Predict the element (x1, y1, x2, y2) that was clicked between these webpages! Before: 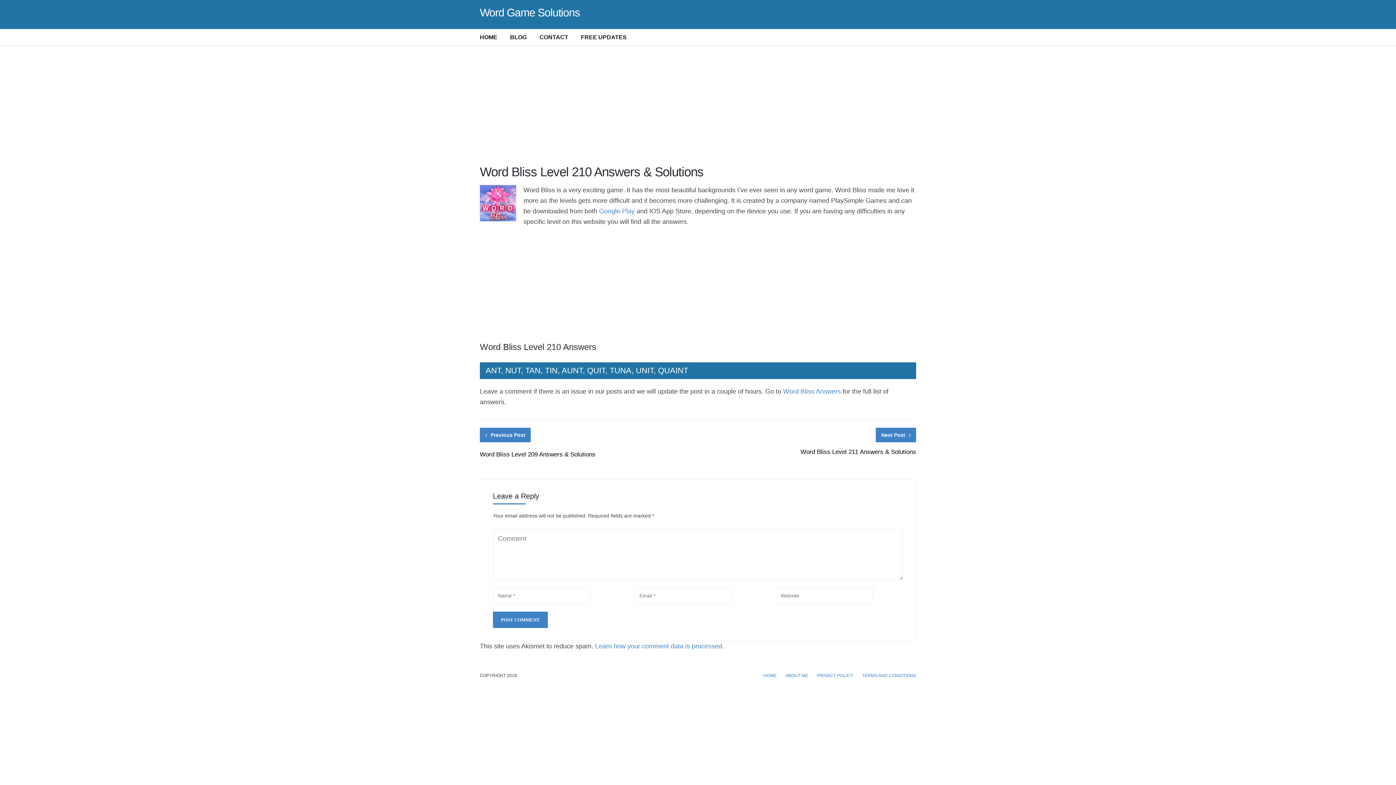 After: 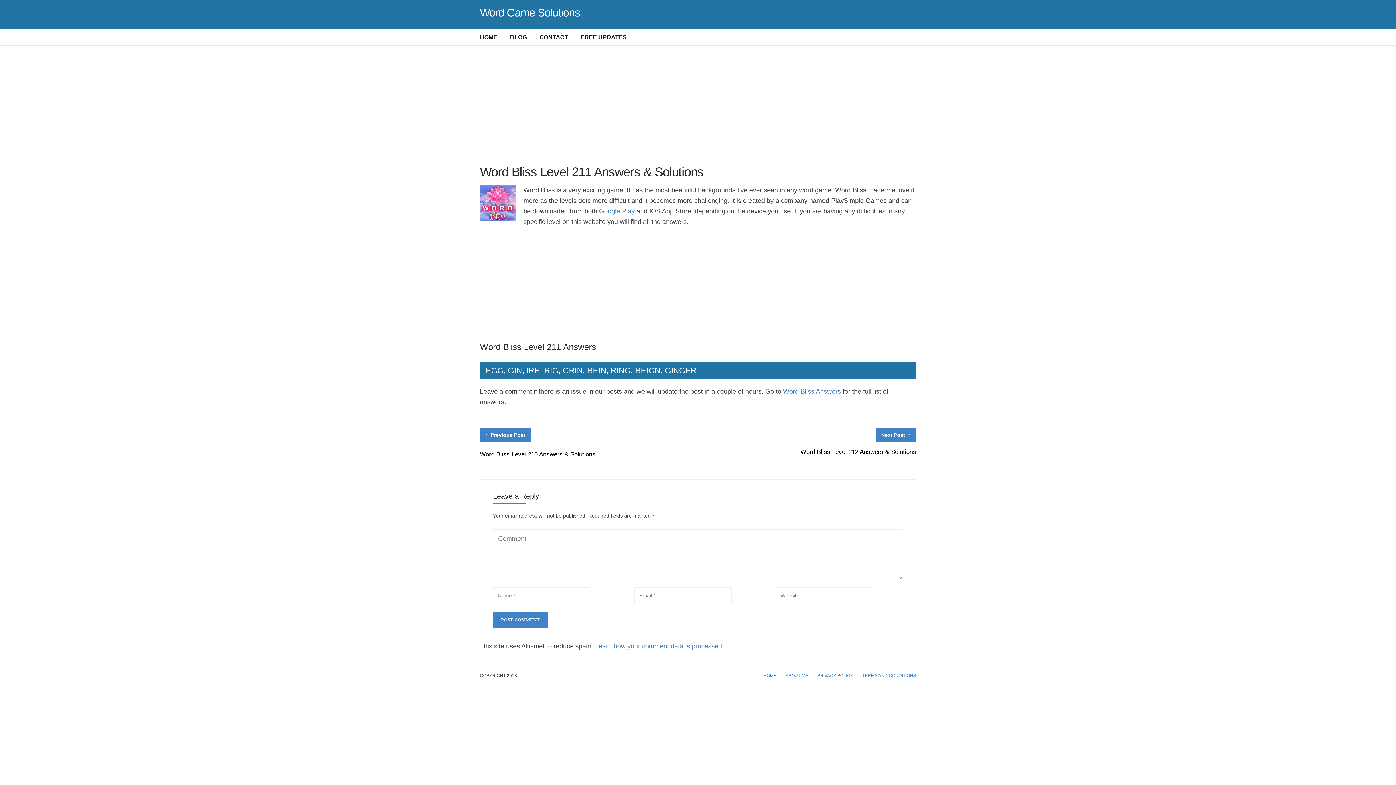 Action: label: Word Bliss Level 211 Answers & Solutions bbox: (800, 448, 916, 455)